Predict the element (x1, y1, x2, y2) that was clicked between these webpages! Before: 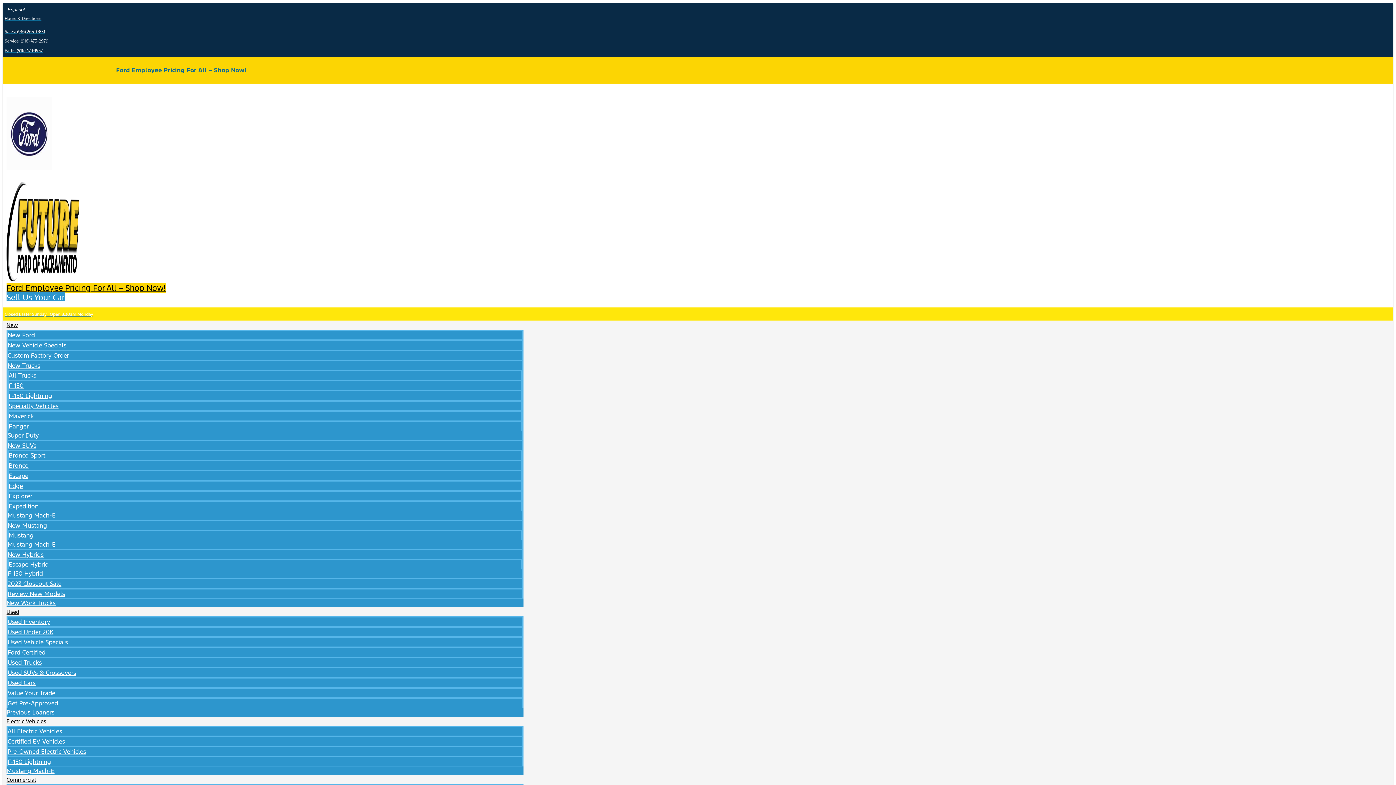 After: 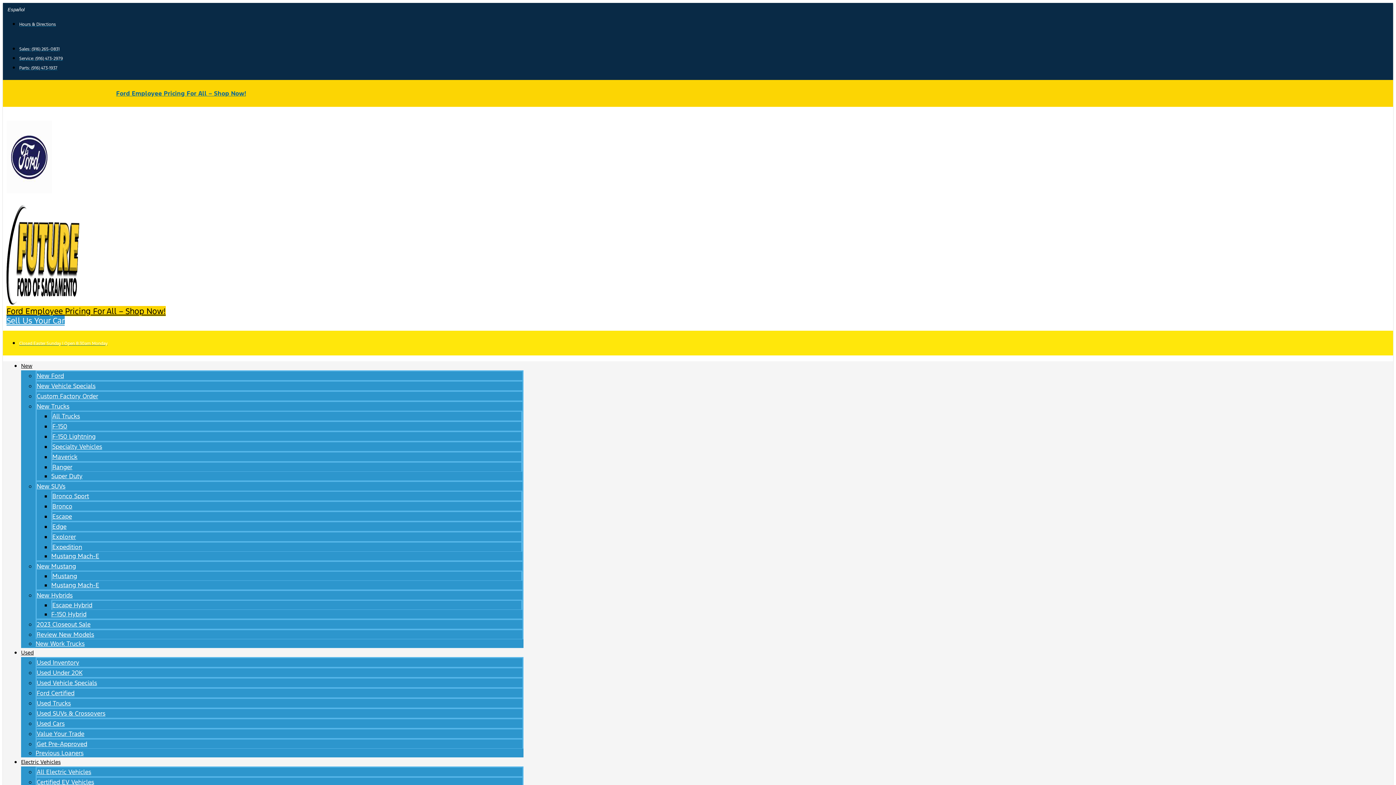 Action: bbox: (7, 638, 68, 646) label: Used Vehicle Specials